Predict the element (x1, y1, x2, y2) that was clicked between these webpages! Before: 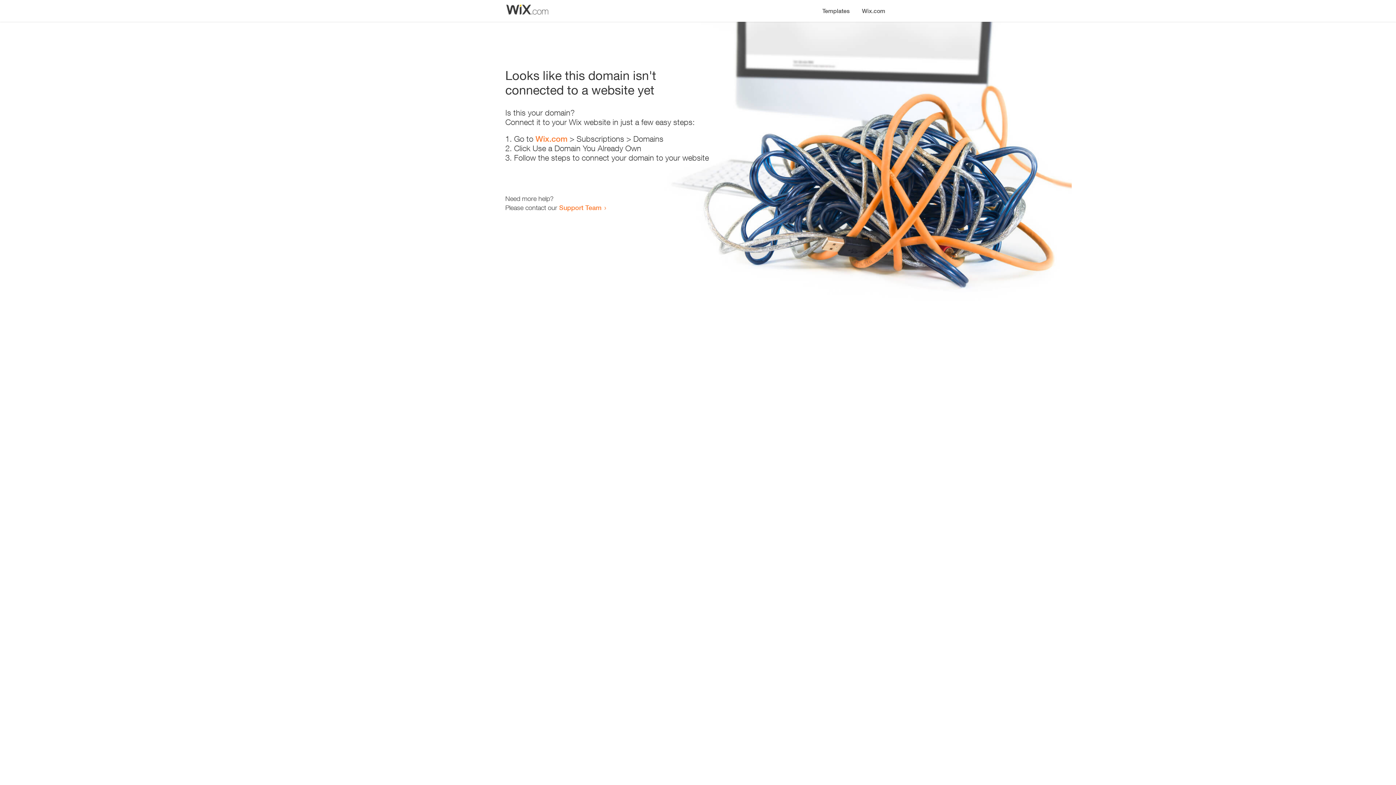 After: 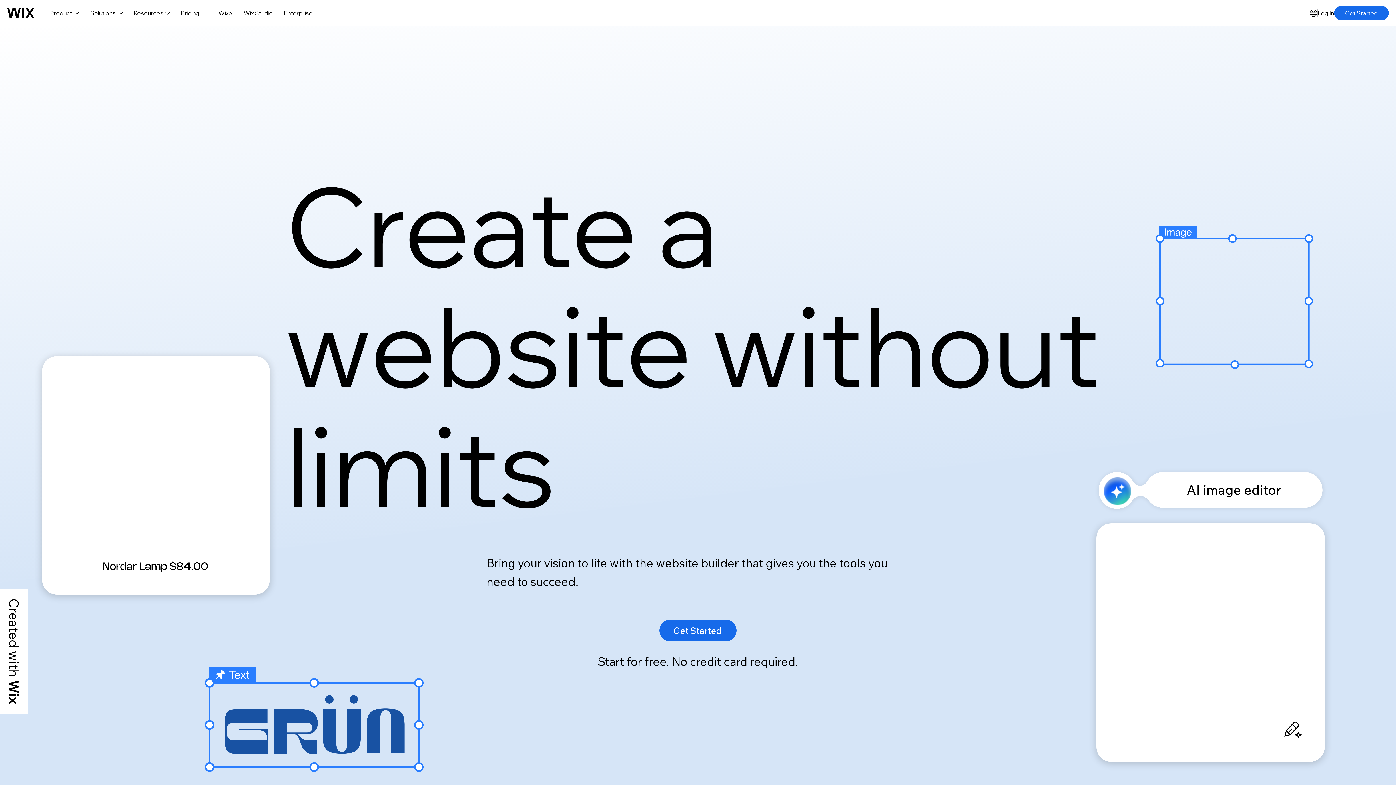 Action: bbox: (856, 0, 890, 14) label: Wix.com